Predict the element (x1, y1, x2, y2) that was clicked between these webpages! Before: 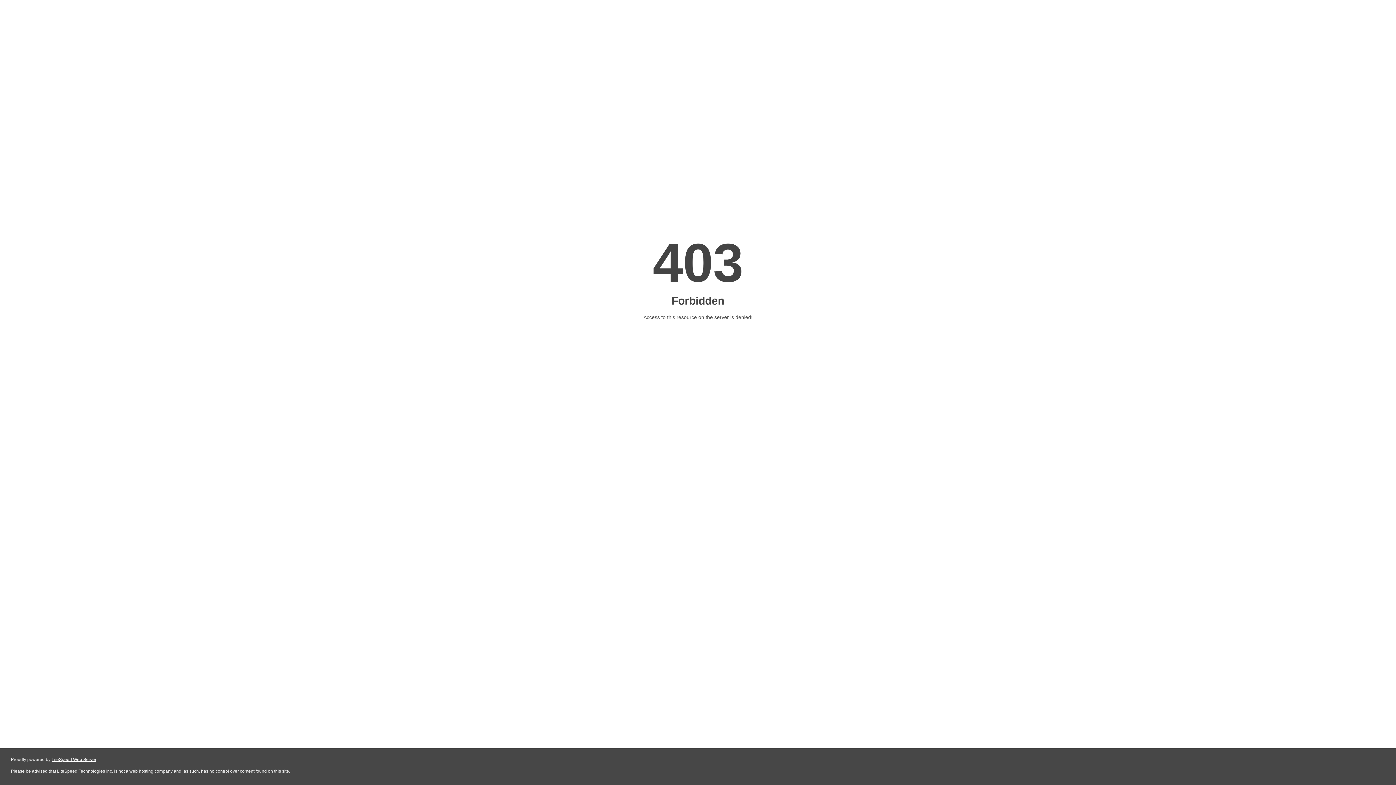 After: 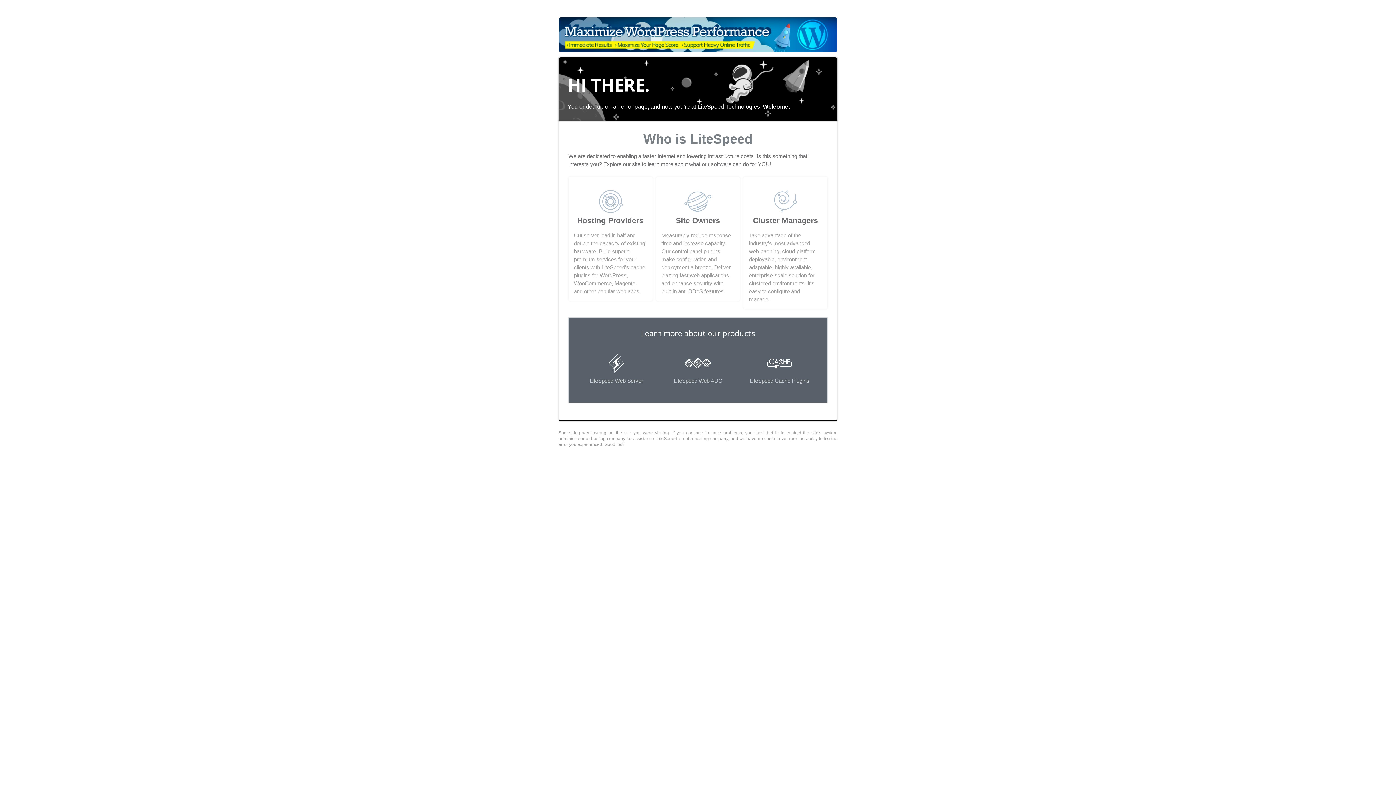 Action: bbox: (51, 757, 96, 762) label: LiteSpeed Web Server